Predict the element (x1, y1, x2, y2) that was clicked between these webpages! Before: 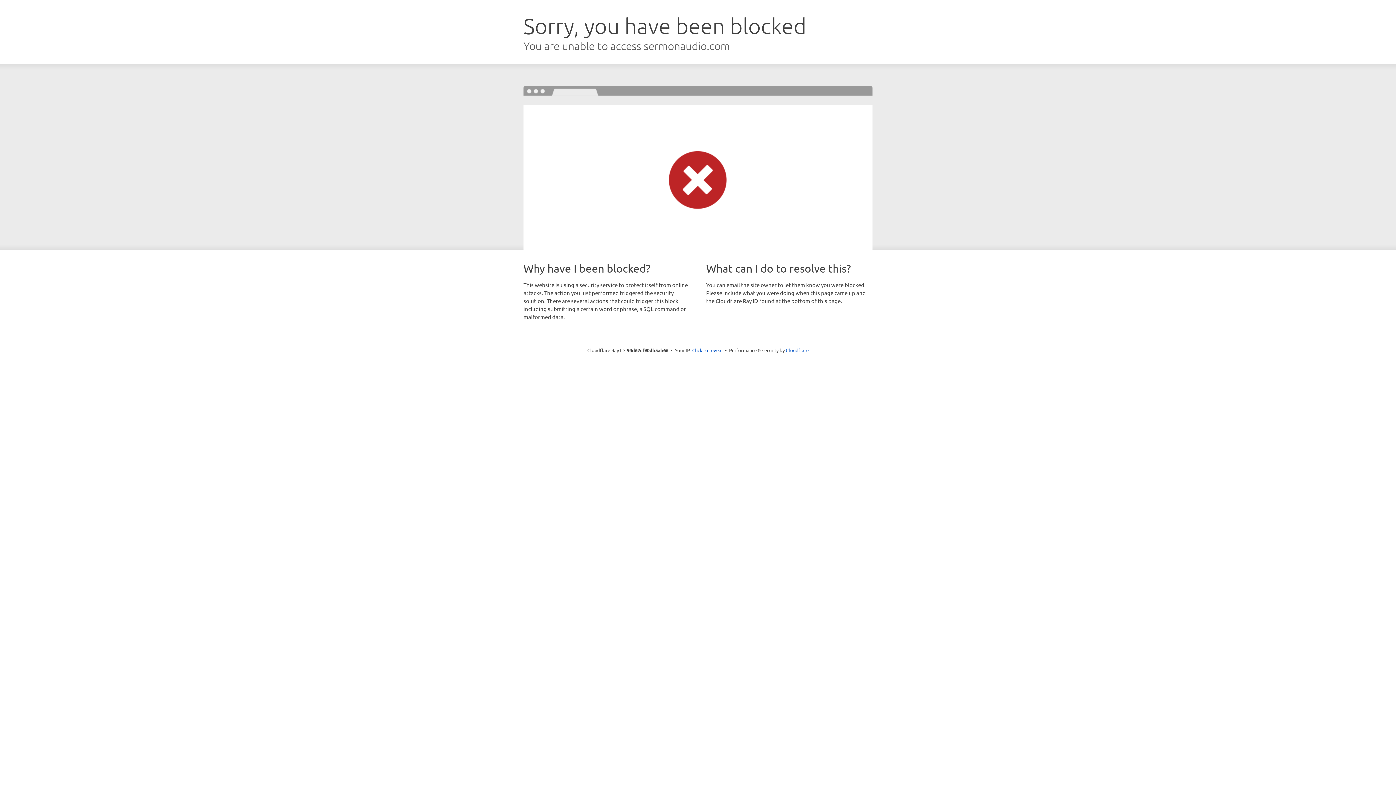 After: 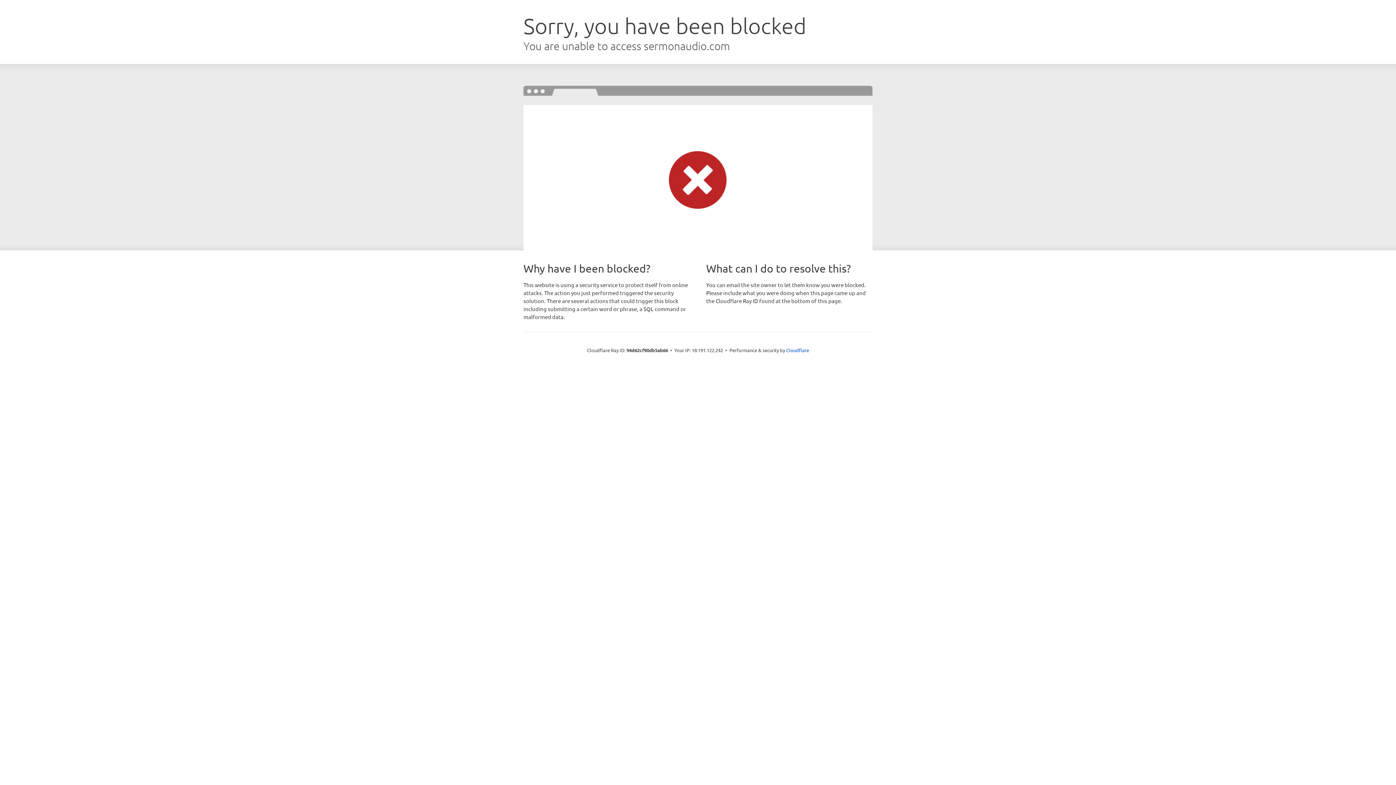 Action: bbox: (692, 346, 722, 353) label: Click to reveal